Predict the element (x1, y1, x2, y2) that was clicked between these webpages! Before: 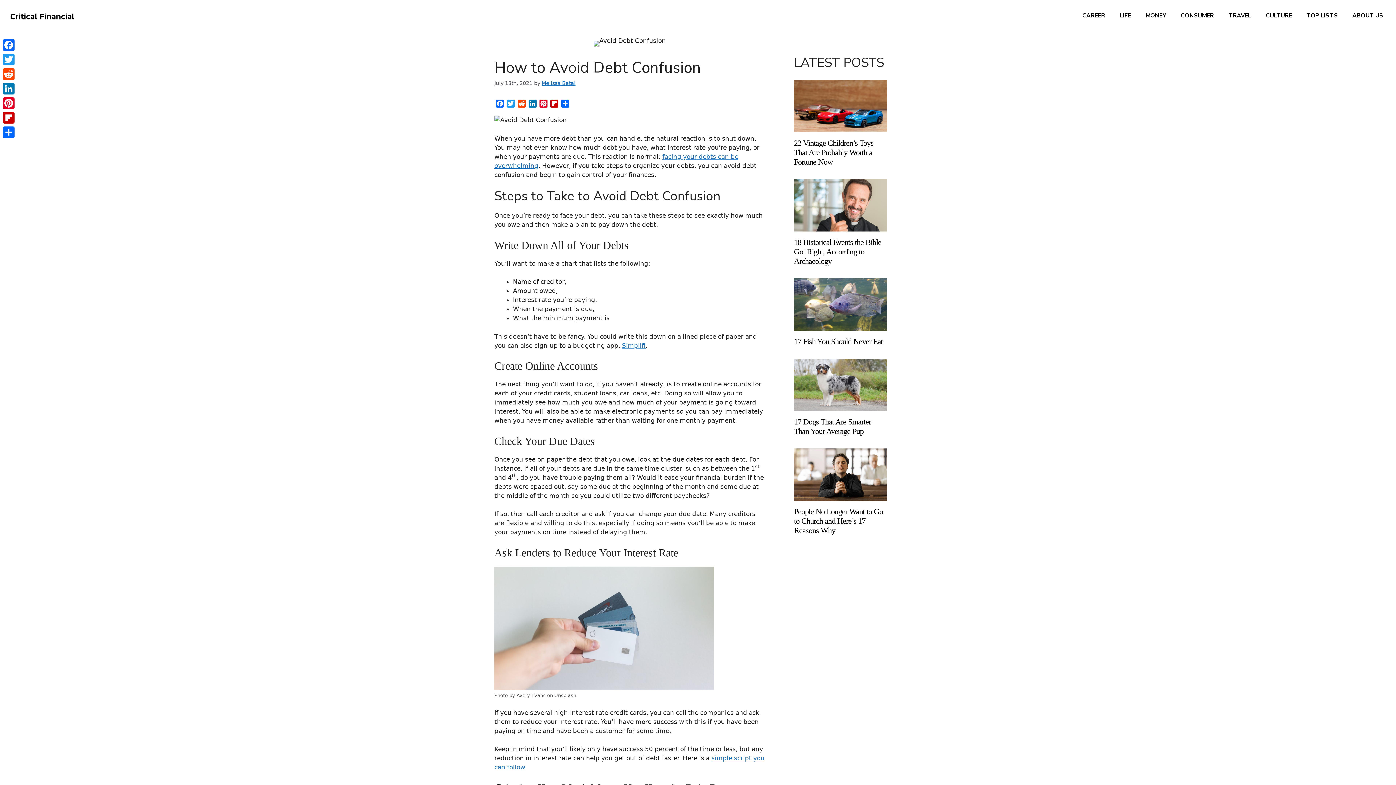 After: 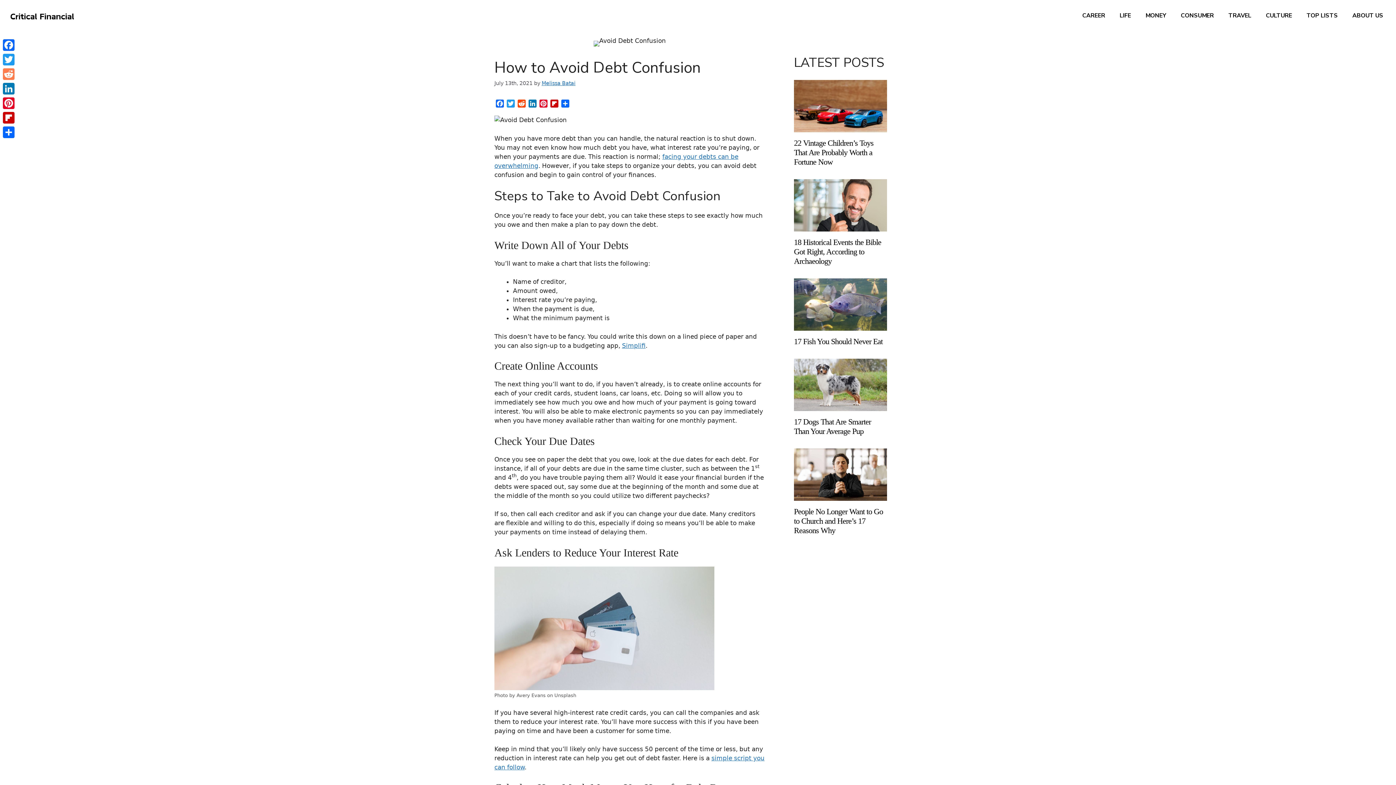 Action: label: Reddit bbox: (1, 66, 16, 81)